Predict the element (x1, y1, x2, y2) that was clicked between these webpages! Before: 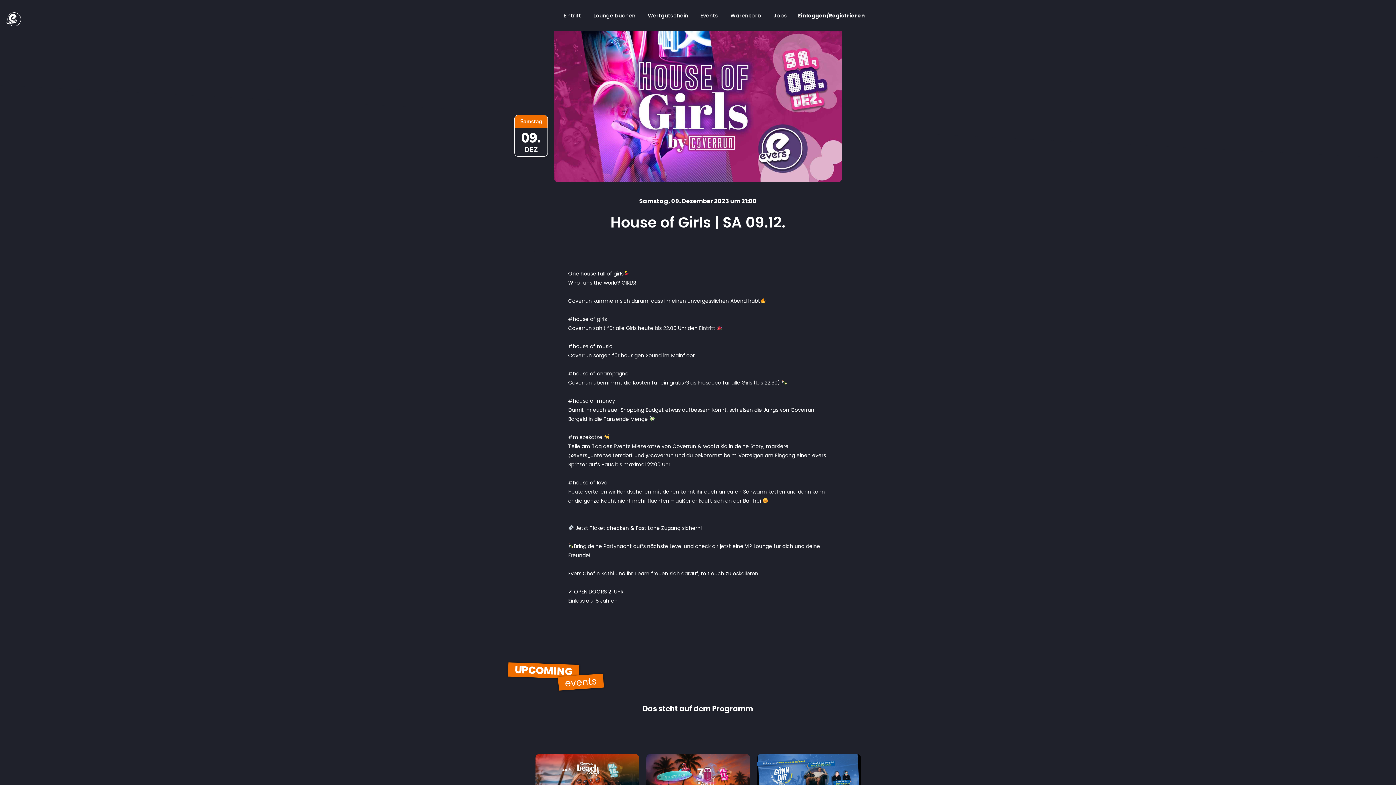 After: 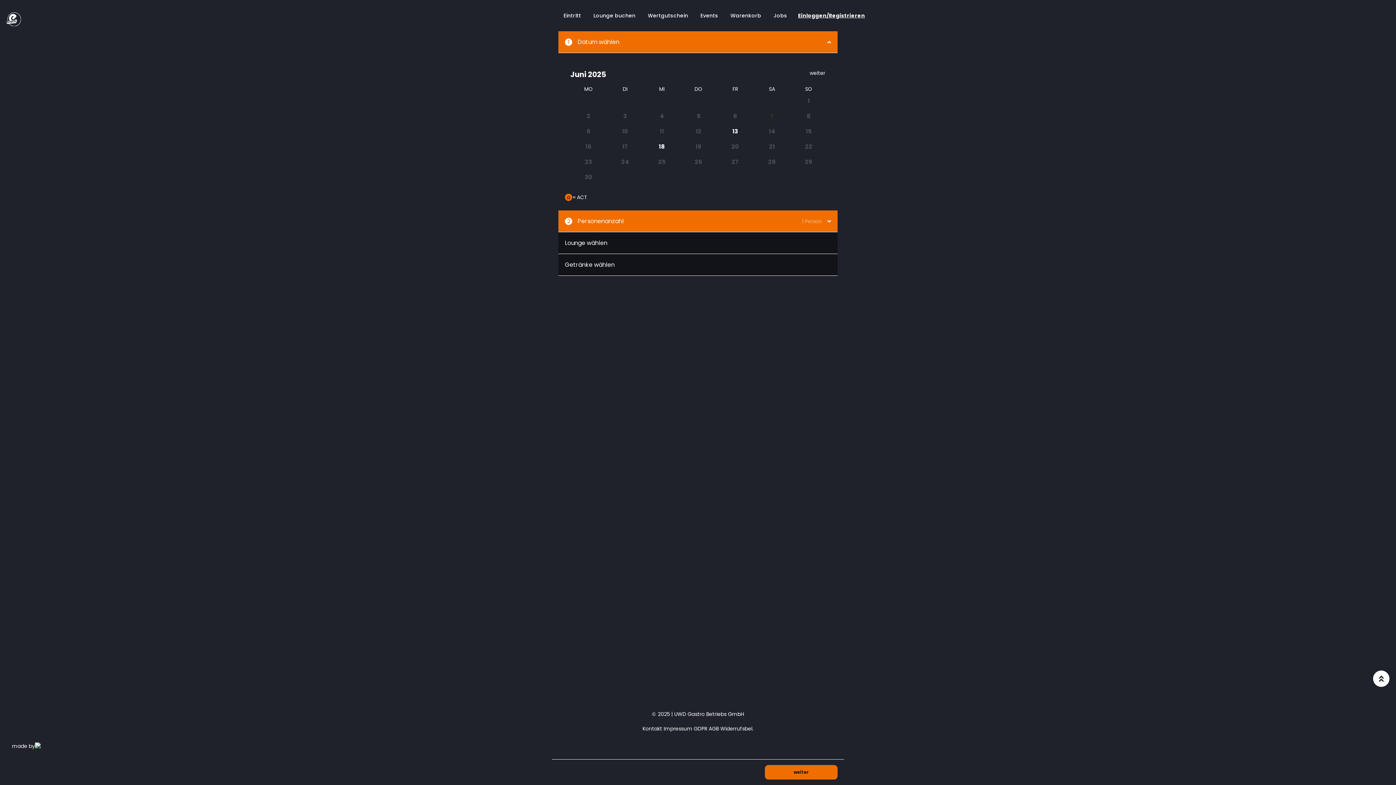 Action: label: Lounge buchen bbox: (588, 1, 641, 30)